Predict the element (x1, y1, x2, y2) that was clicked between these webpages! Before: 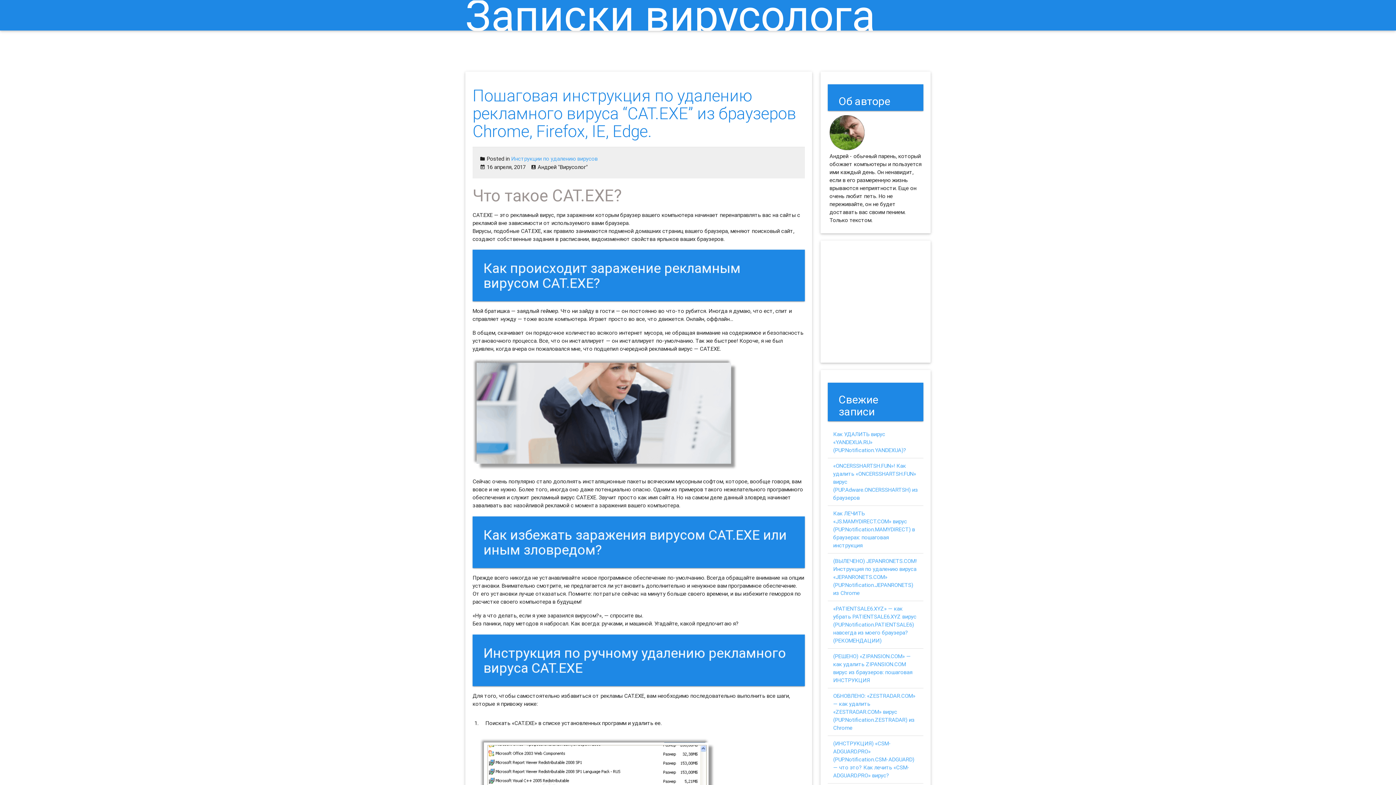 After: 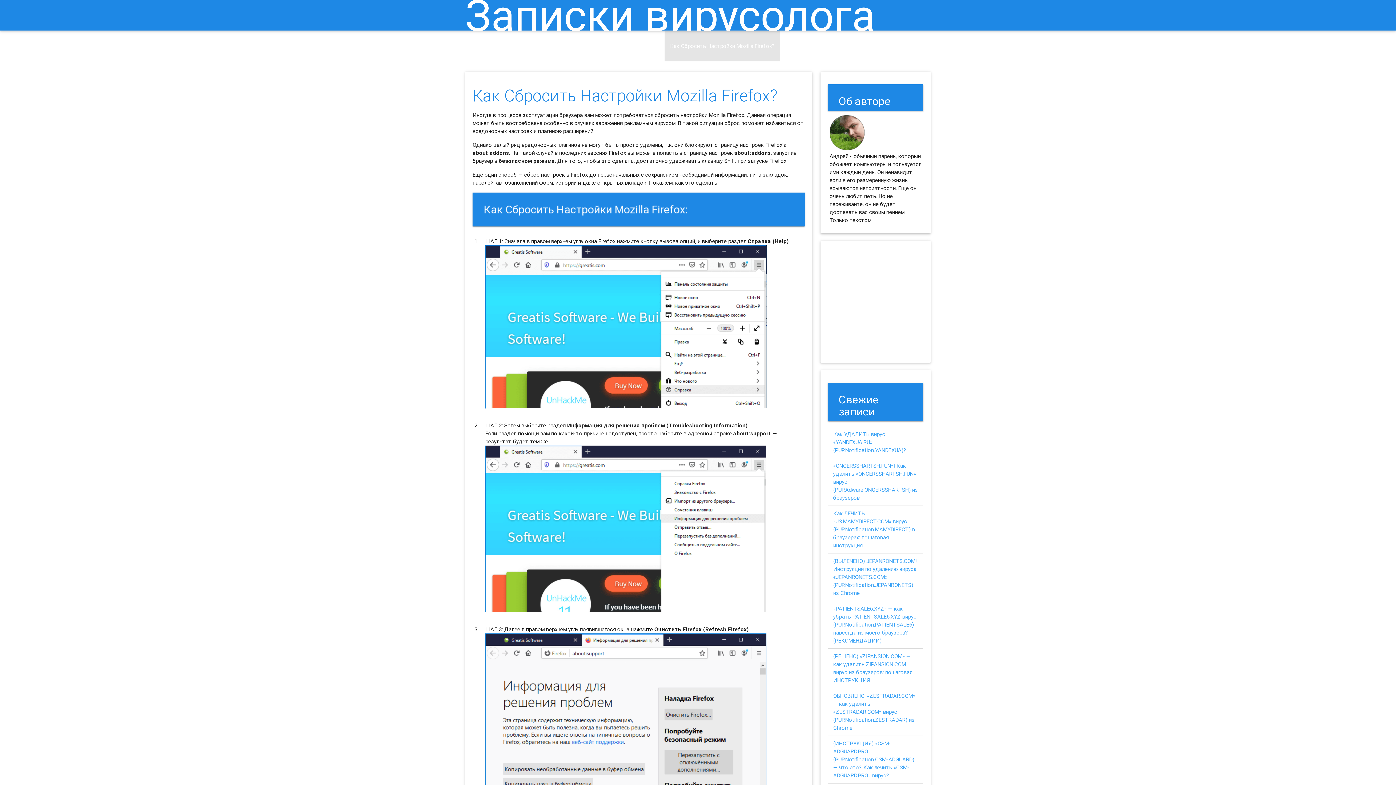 Action: label: Как Сбросить Настройки Mozilla Firefox? bbox: (664, 30, 780, 61)